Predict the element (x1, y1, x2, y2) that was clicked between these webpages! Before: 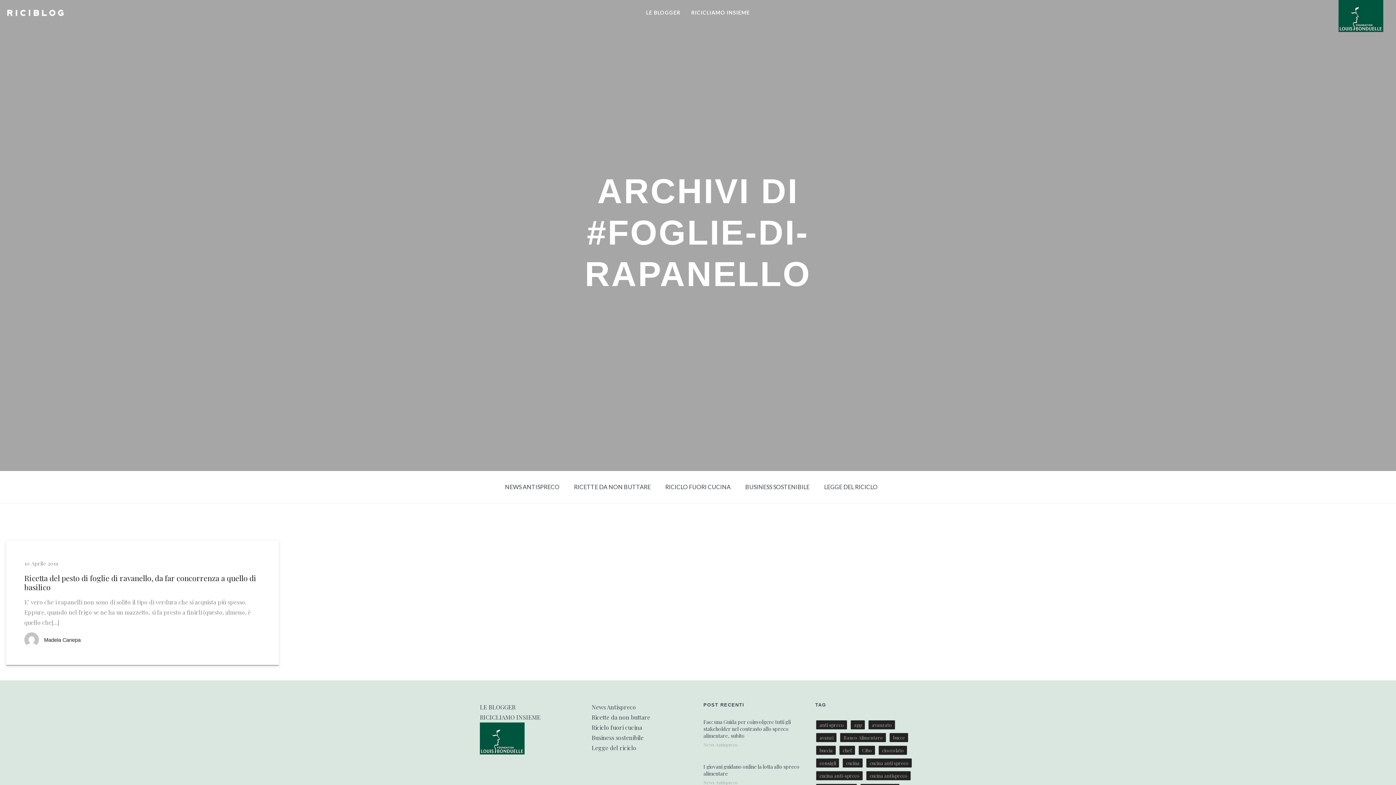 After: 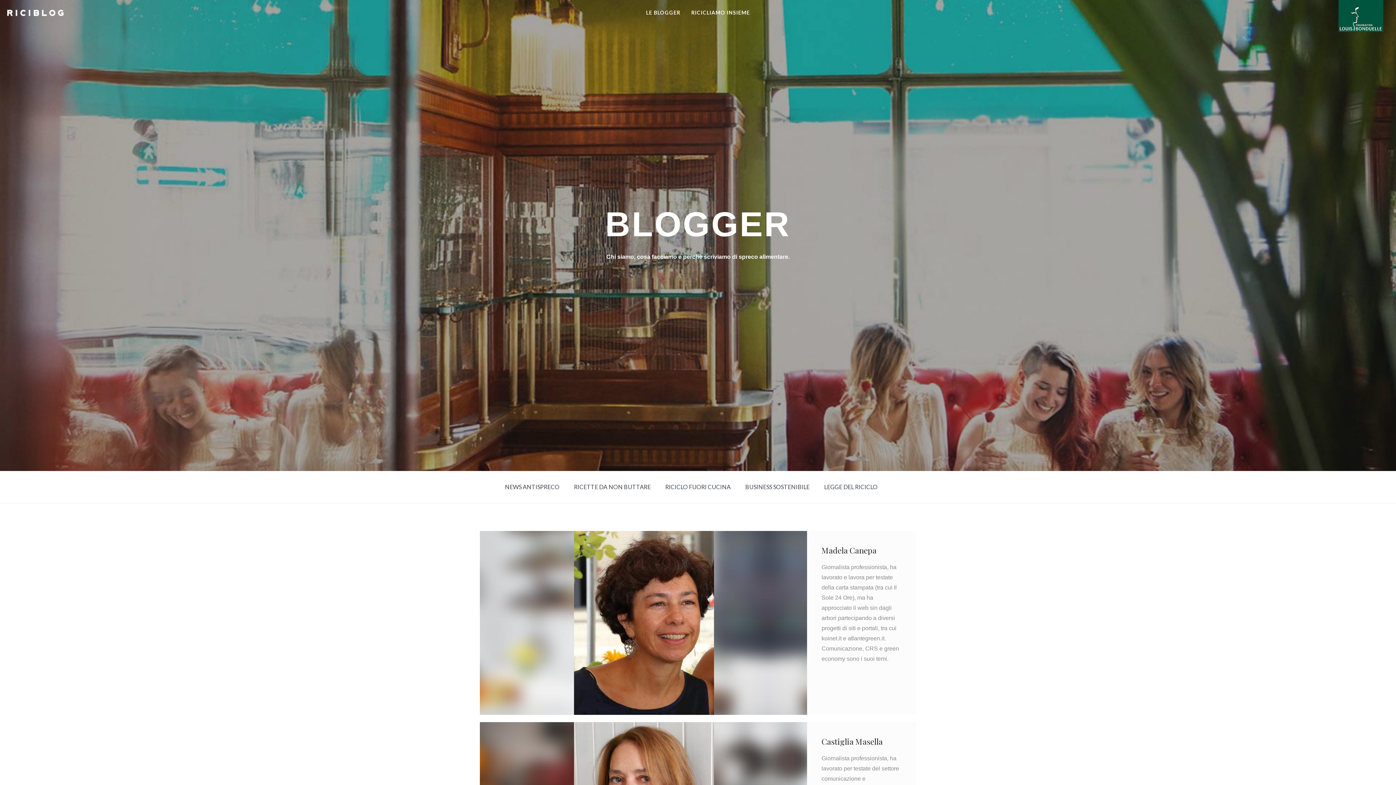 Action: bbox: (479, 703, 515, 711) label: LE BLOGGER